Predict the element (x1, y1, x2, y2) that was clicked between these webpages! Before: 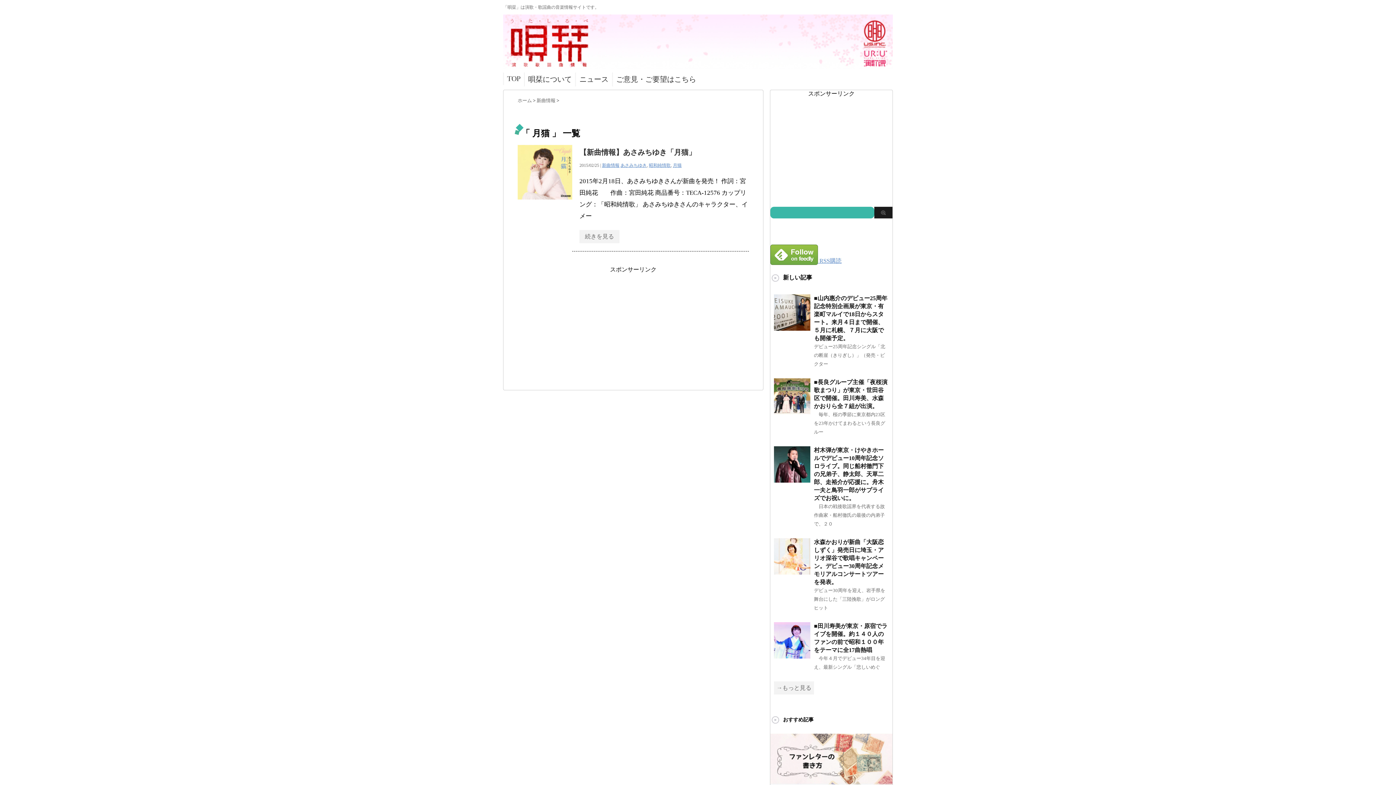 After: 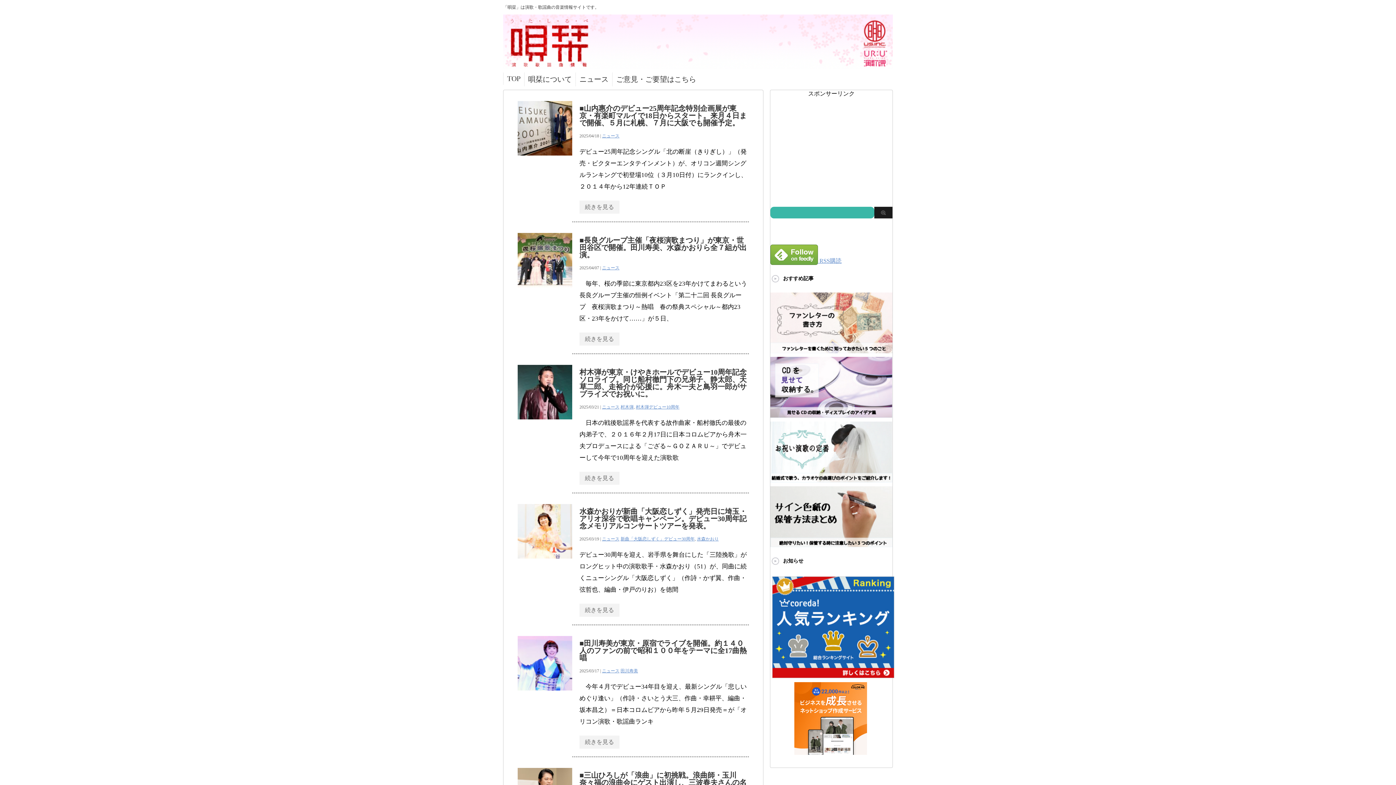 Action: label: →もっと見る bbox: (774, 681, 814, 694)